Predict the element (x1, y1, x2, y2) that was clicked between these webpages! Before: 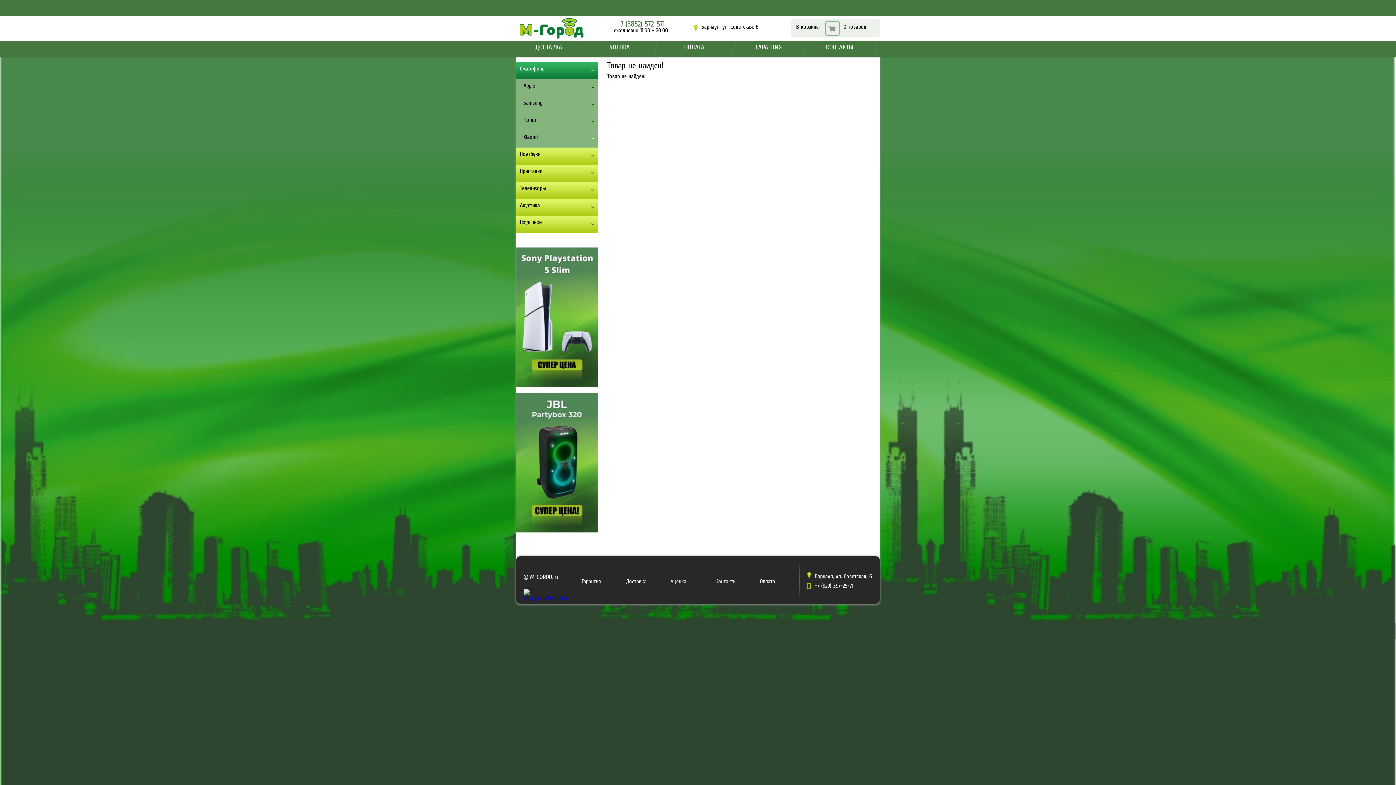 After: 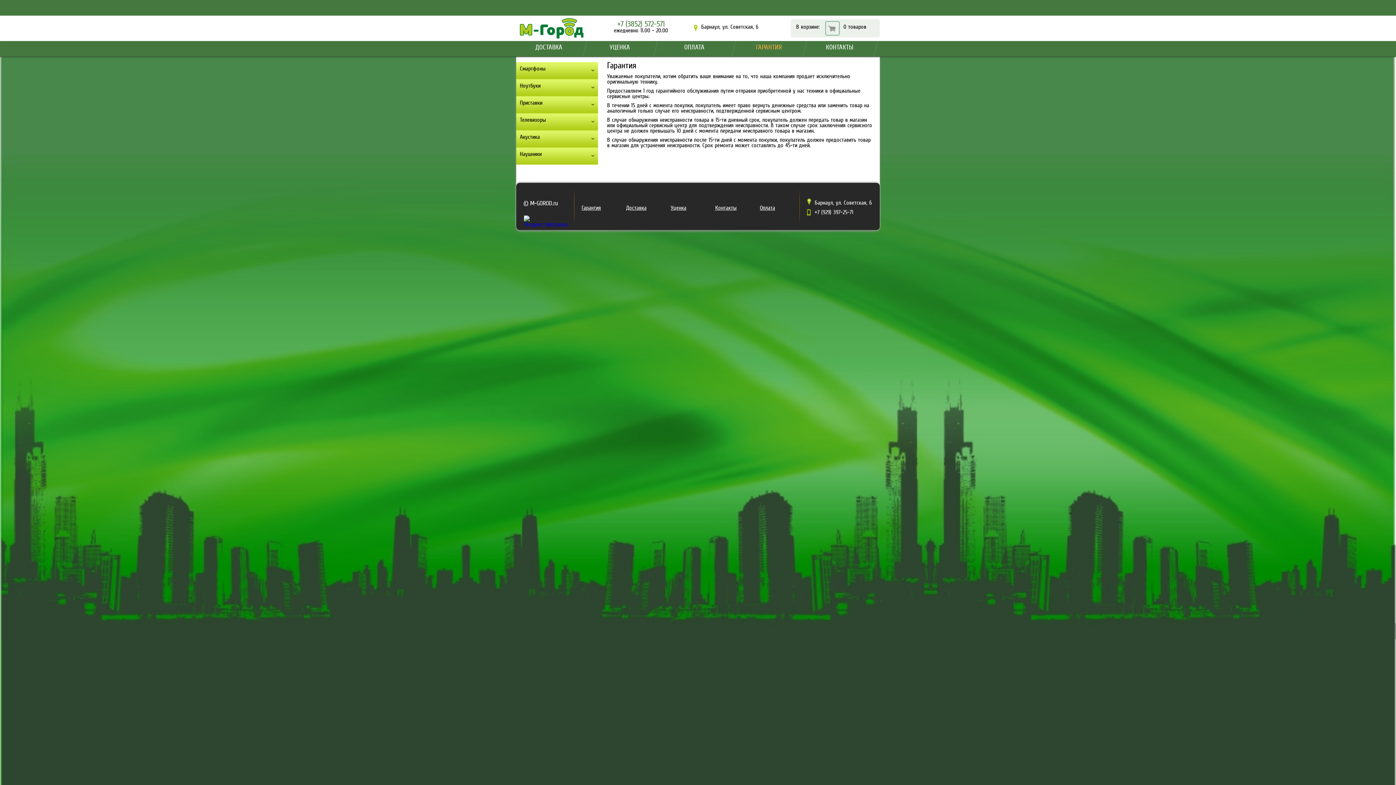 Action: bbox: (581, 579, 601, 584) label: Гарантия